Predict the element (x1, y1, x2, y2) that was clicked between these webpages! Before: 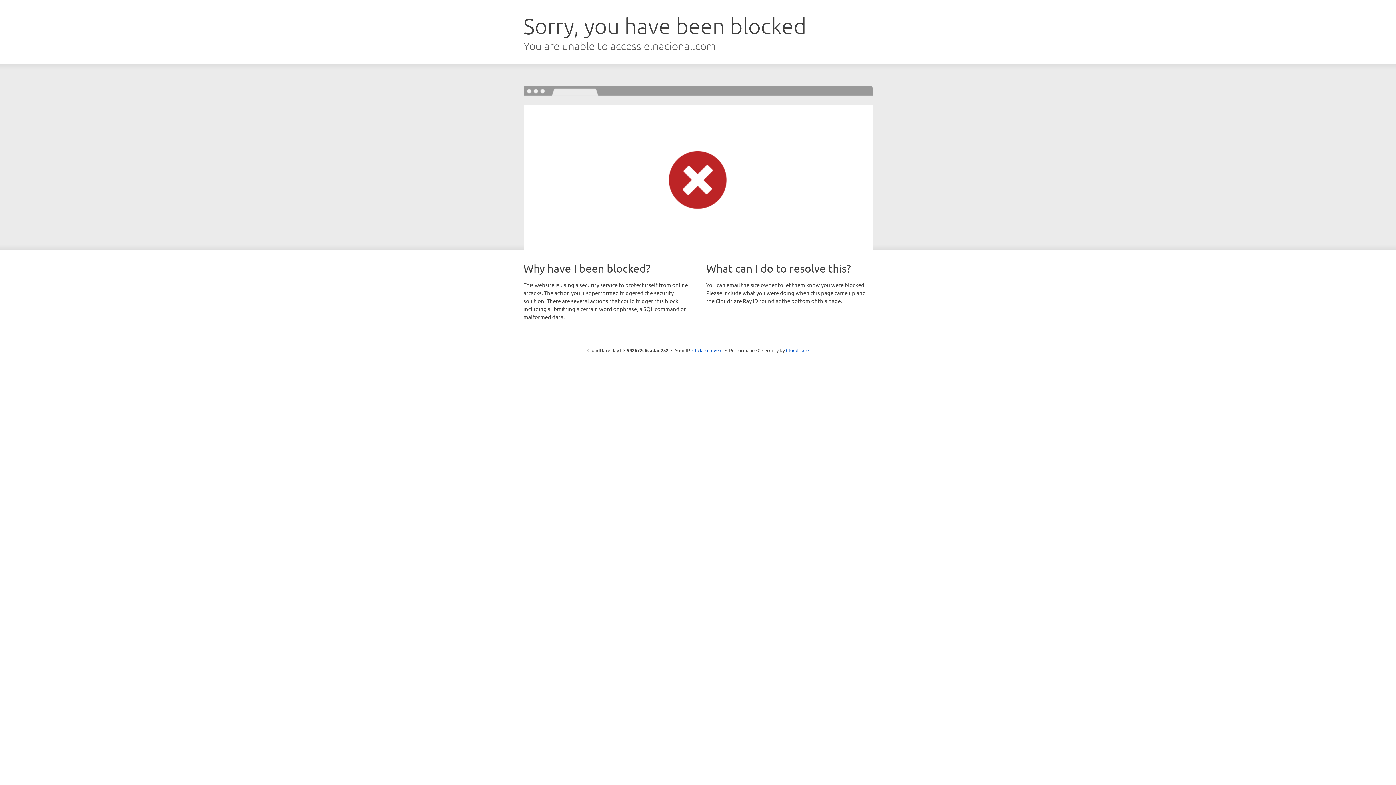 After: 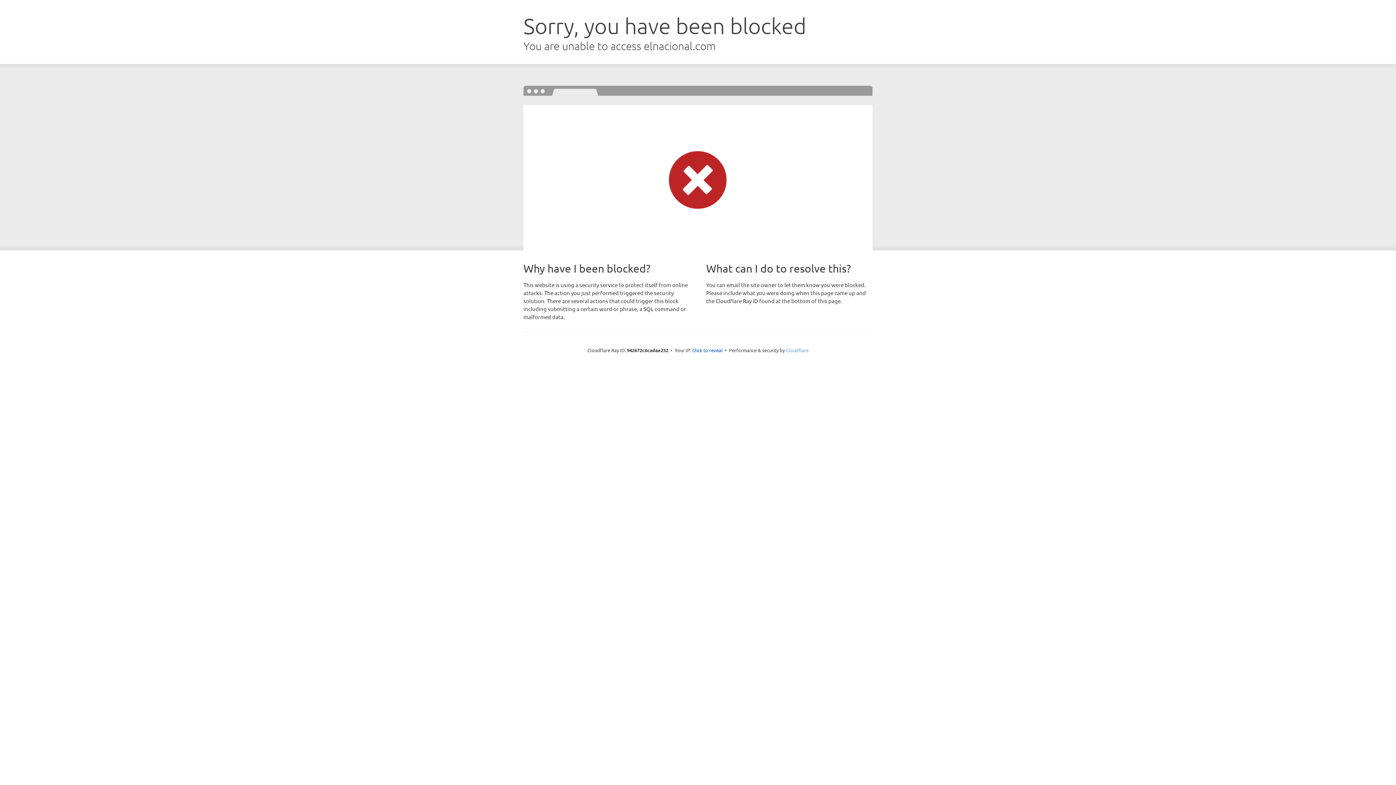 Action: label: Cloudflare bbox: (786, 347, 808, 353)